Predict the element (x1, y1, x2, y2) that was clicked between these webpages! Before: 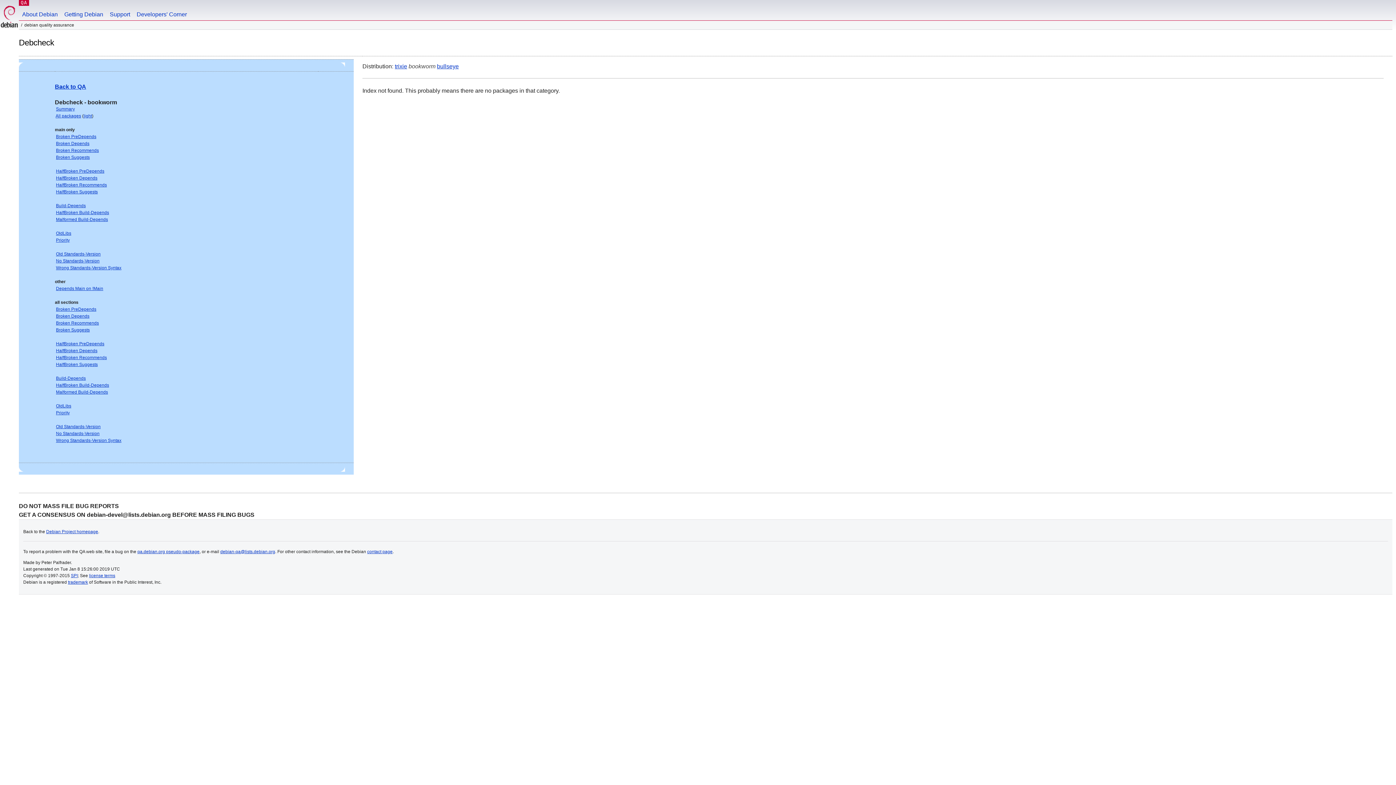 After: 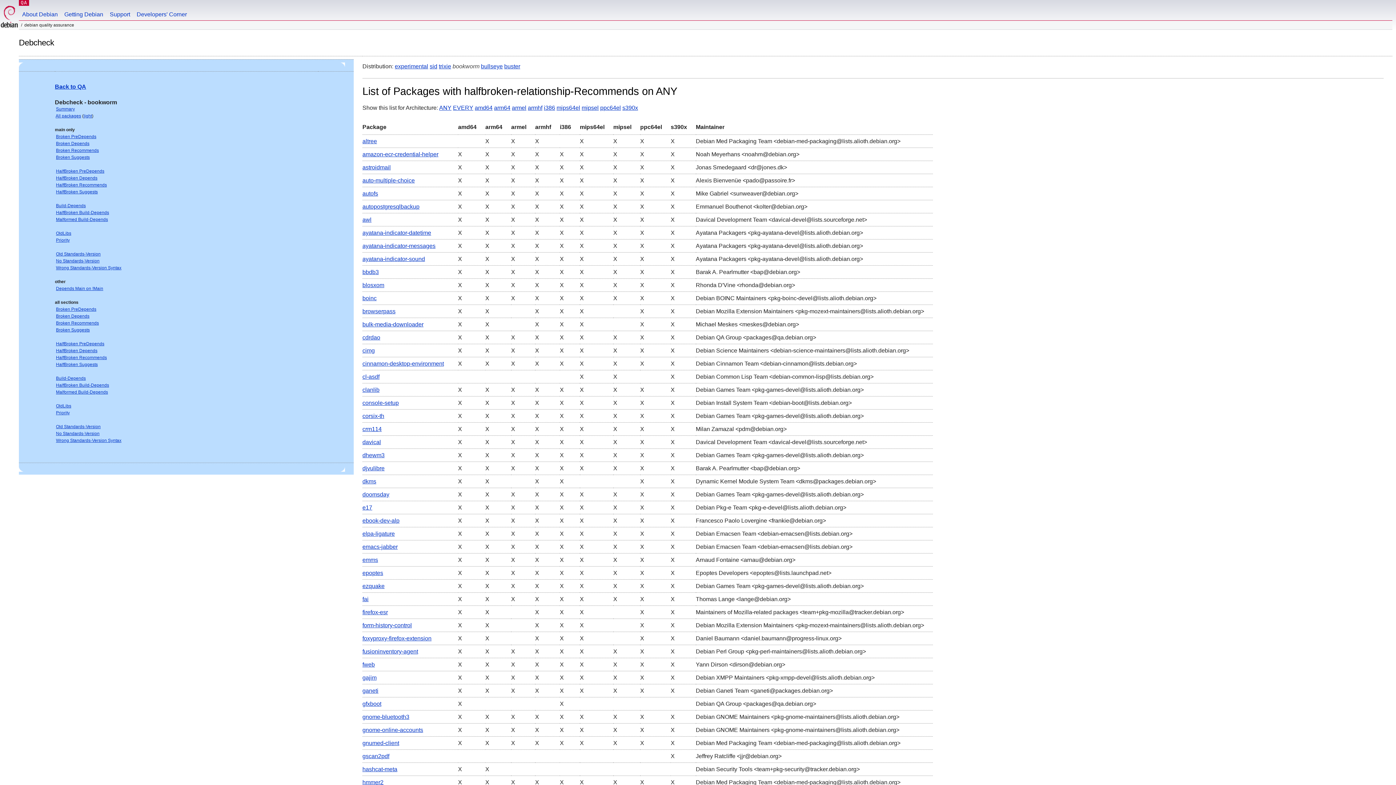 Action: label: HalfBroken Recommends bbox: (56, 355, 106, 360)